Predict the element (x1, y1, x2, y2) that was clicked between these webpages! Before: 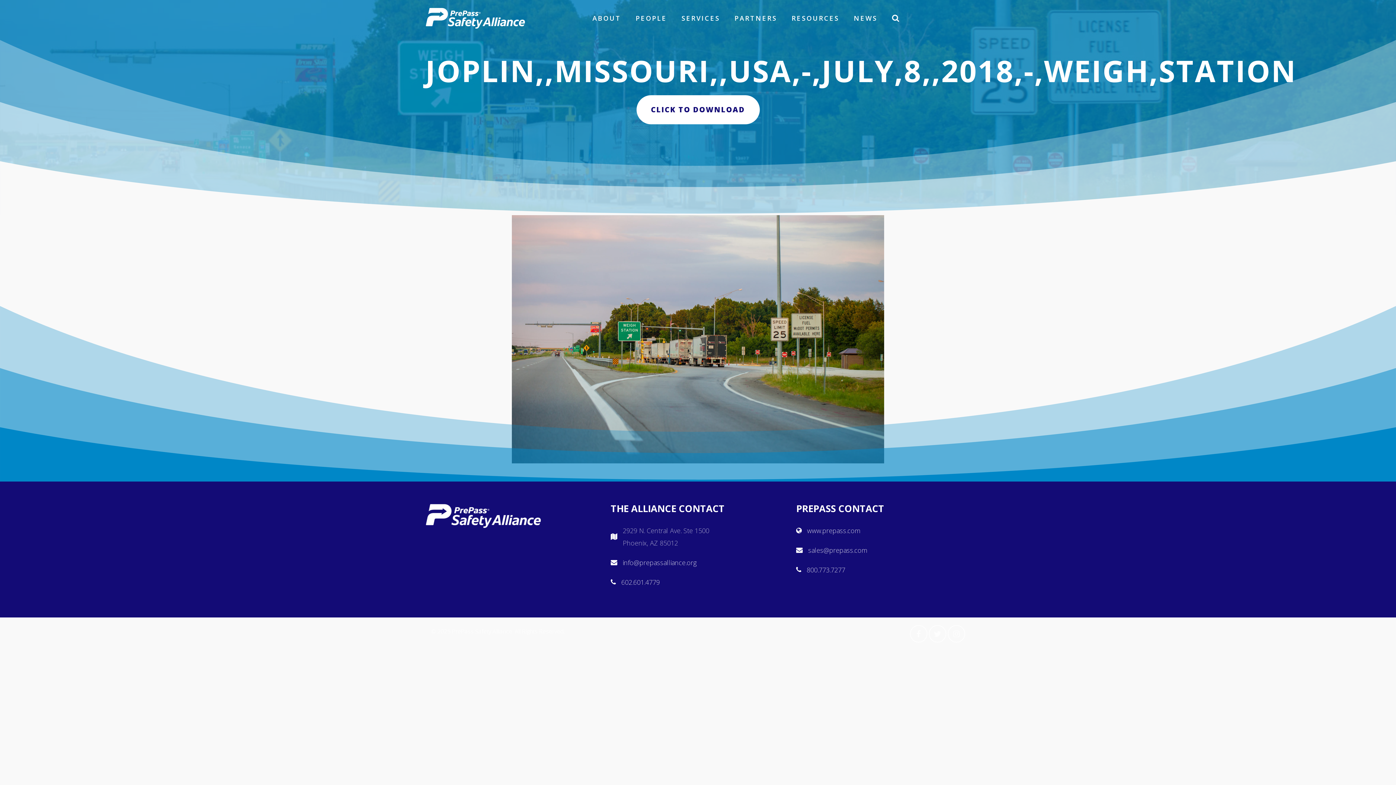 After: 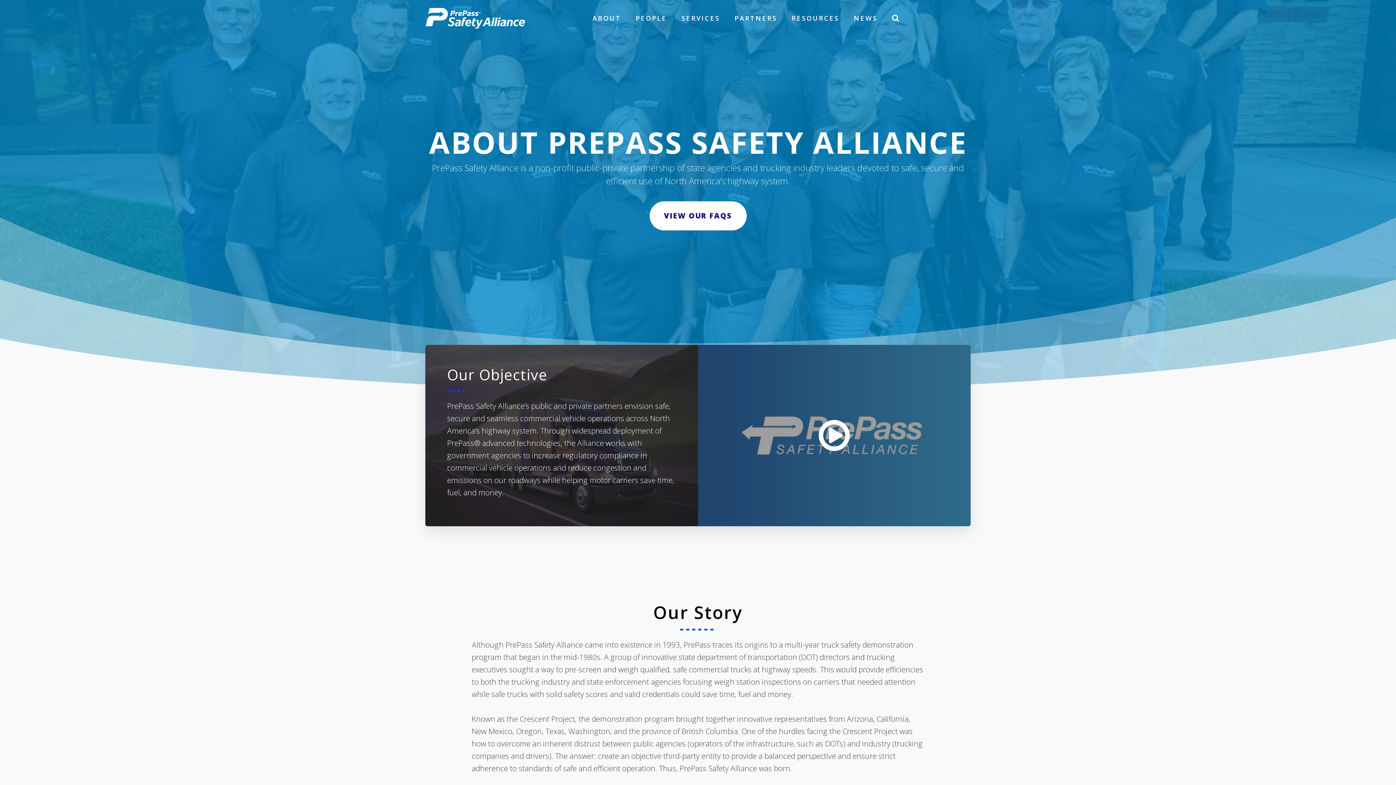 Action: bbox: (585, 5, 628, 30) label: ABOUT